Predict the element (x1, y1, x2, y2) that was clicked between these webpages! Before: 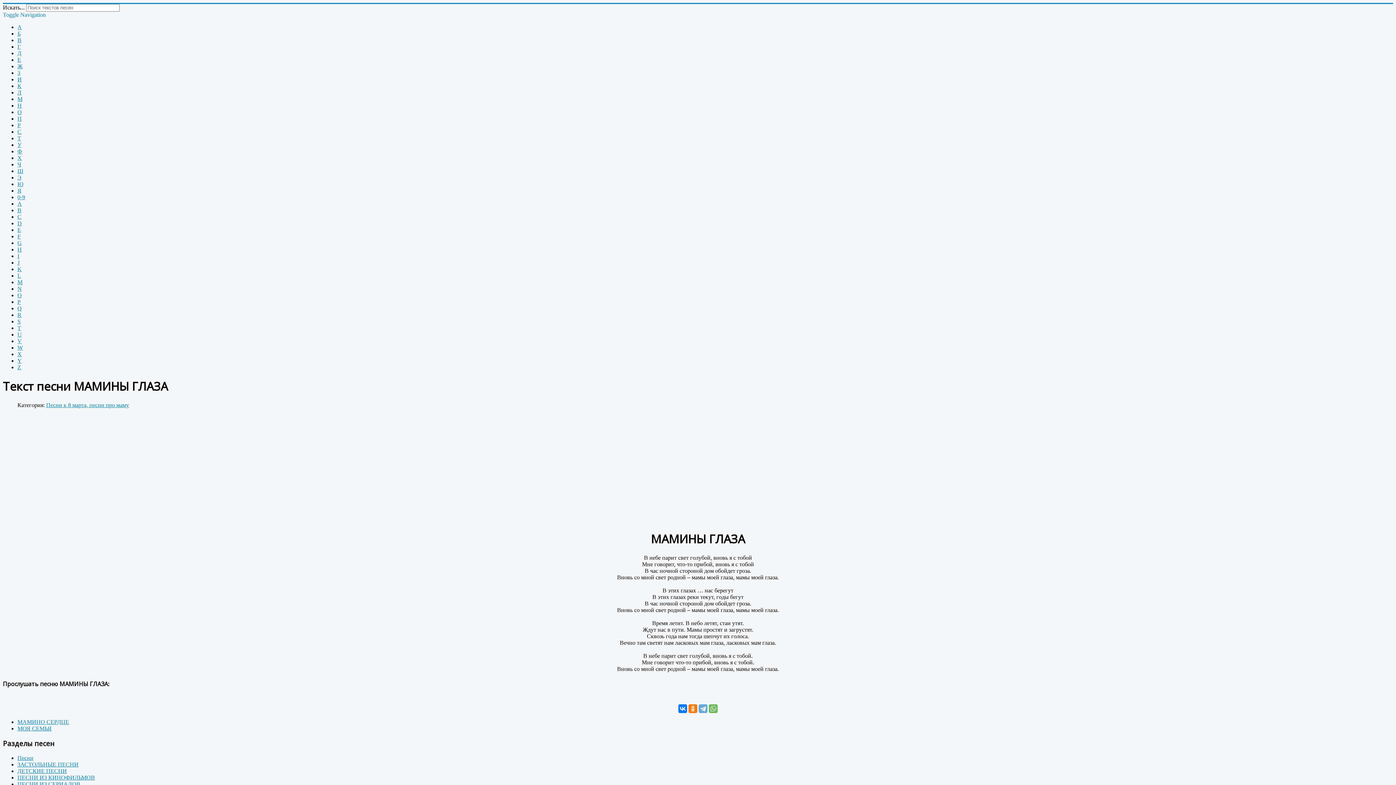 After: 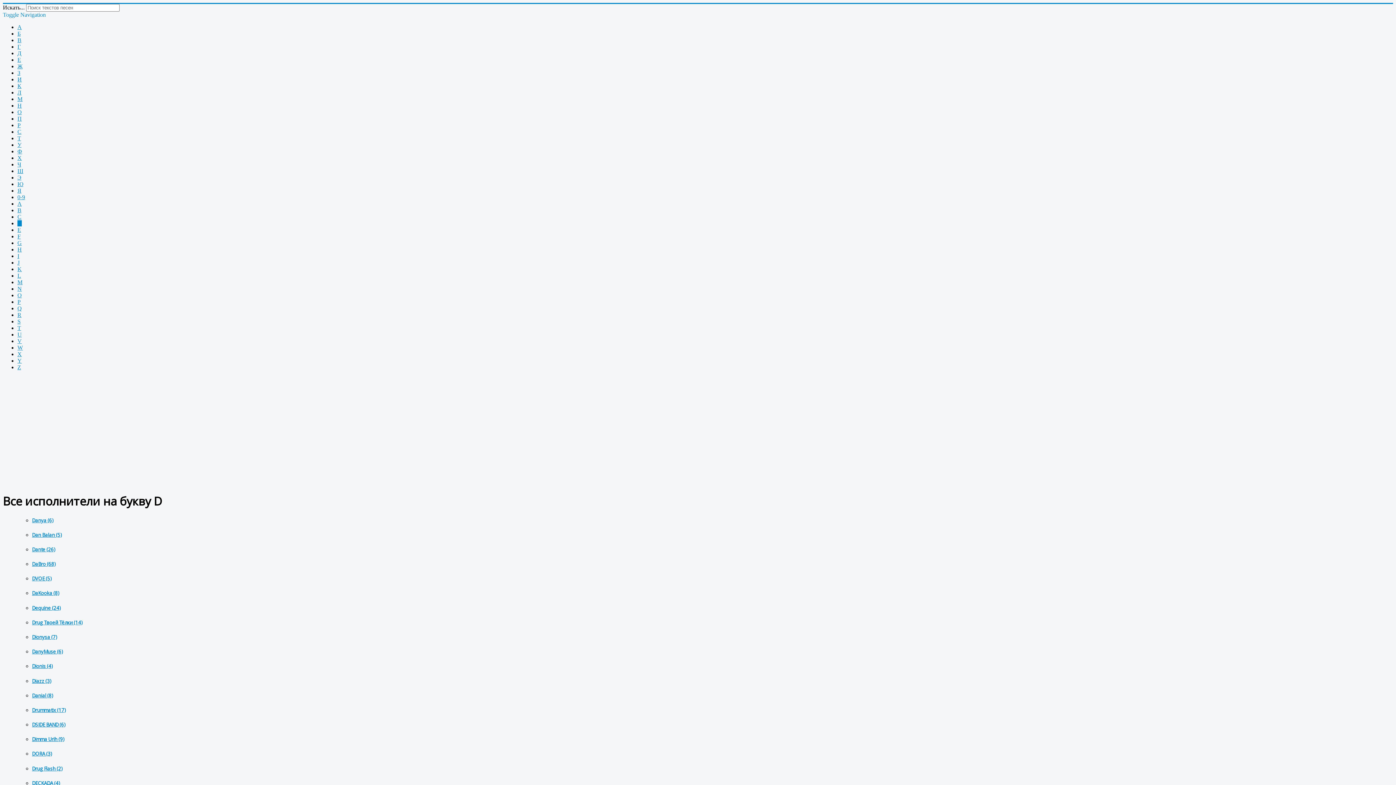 Action: bbox: (17, 220, 21, 226) label: D